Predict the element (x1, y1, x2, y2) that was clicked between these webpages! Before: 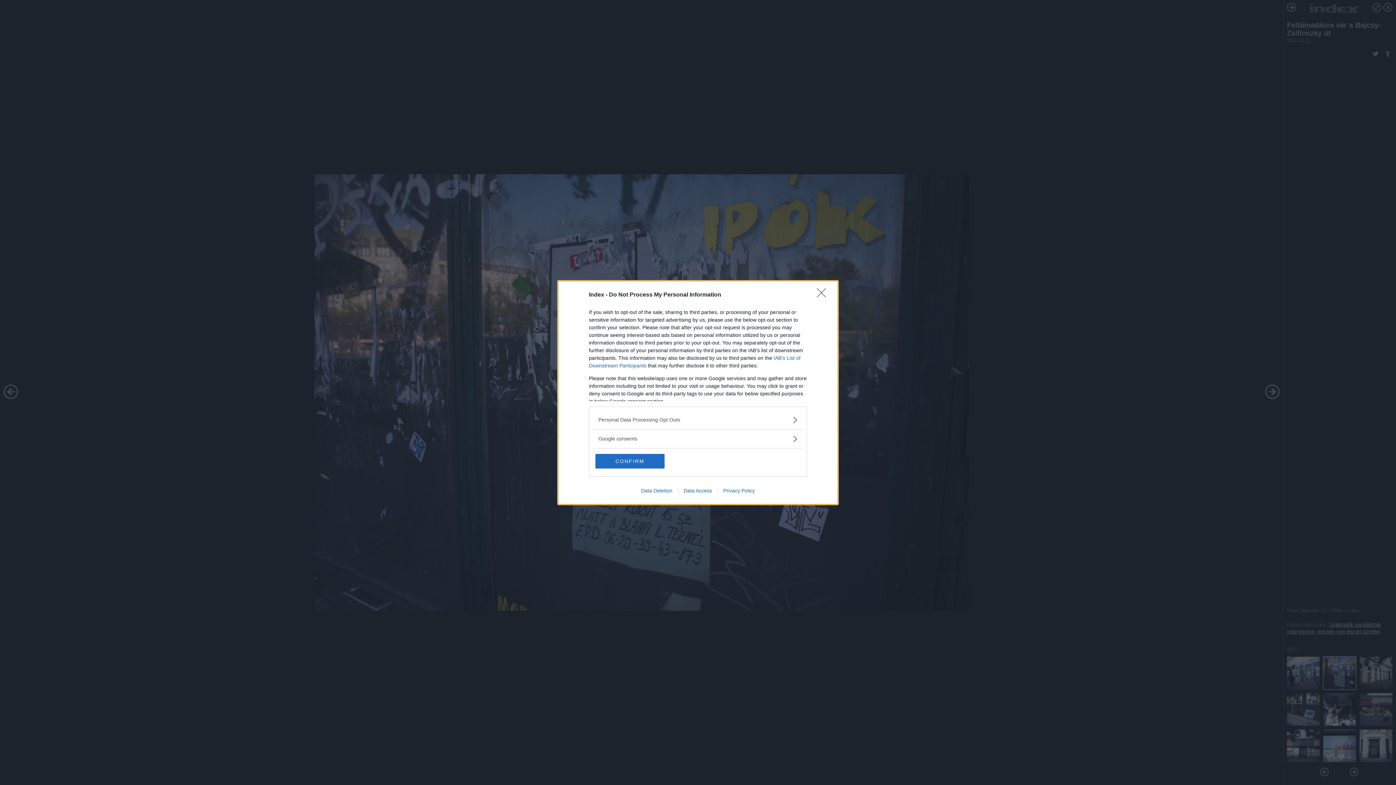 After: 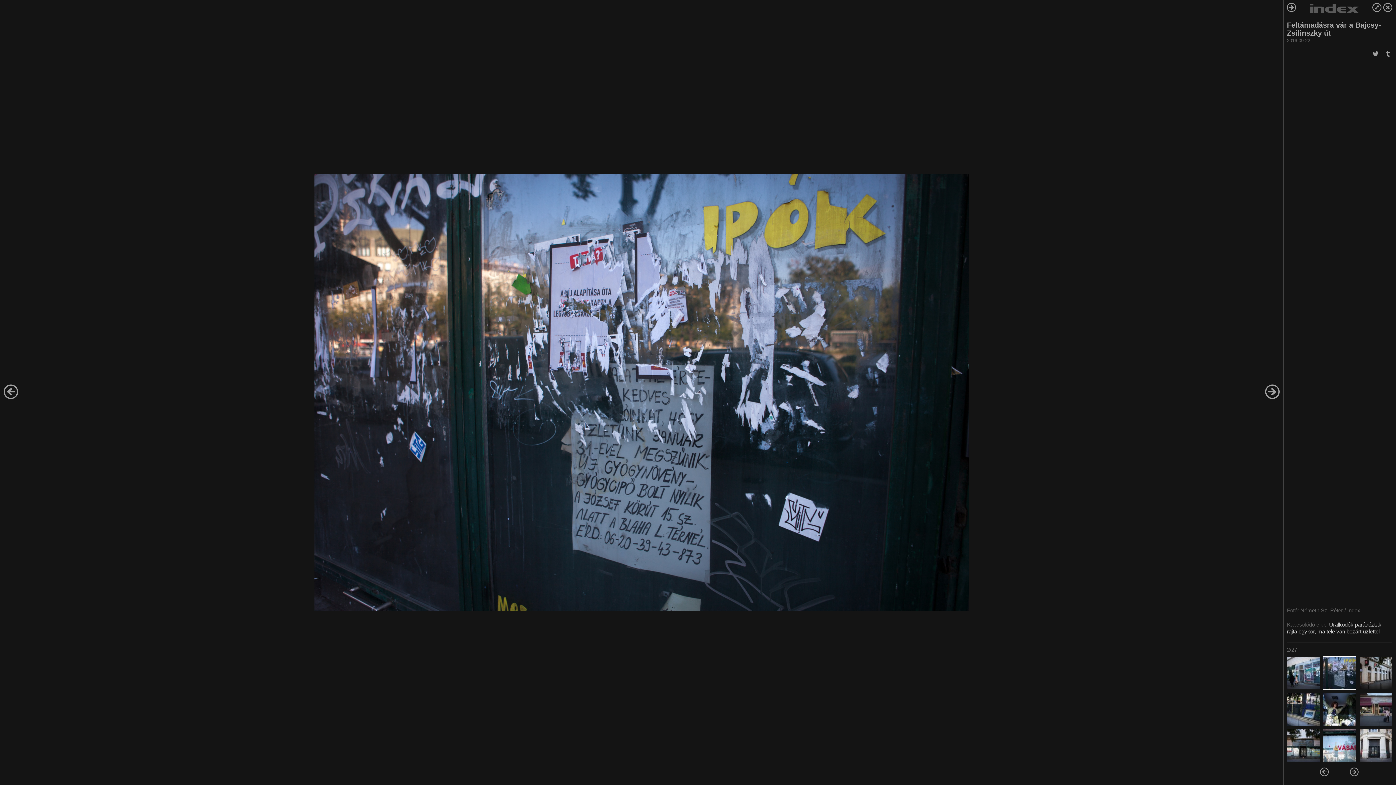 Action: label: CONFIRM bbox: (595, 454, 664, 468)